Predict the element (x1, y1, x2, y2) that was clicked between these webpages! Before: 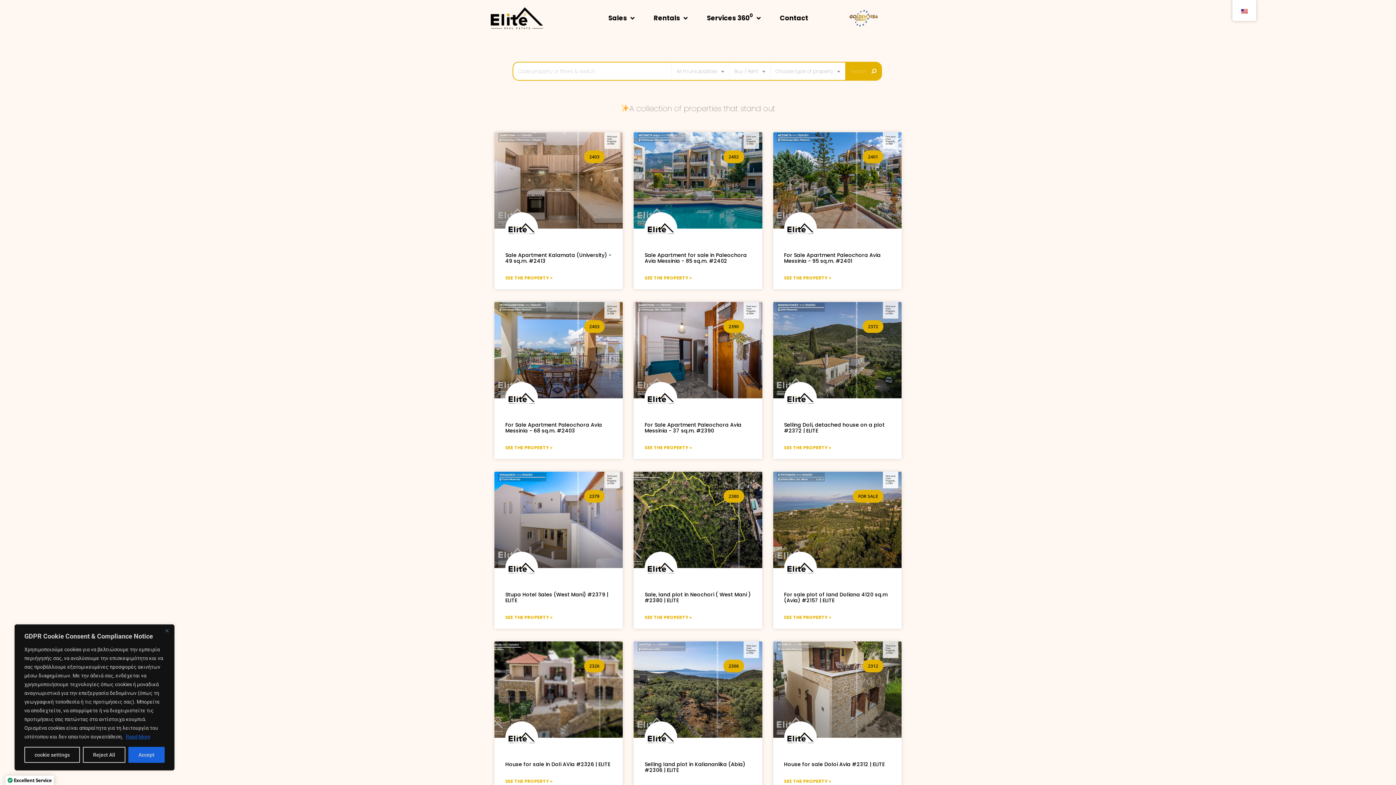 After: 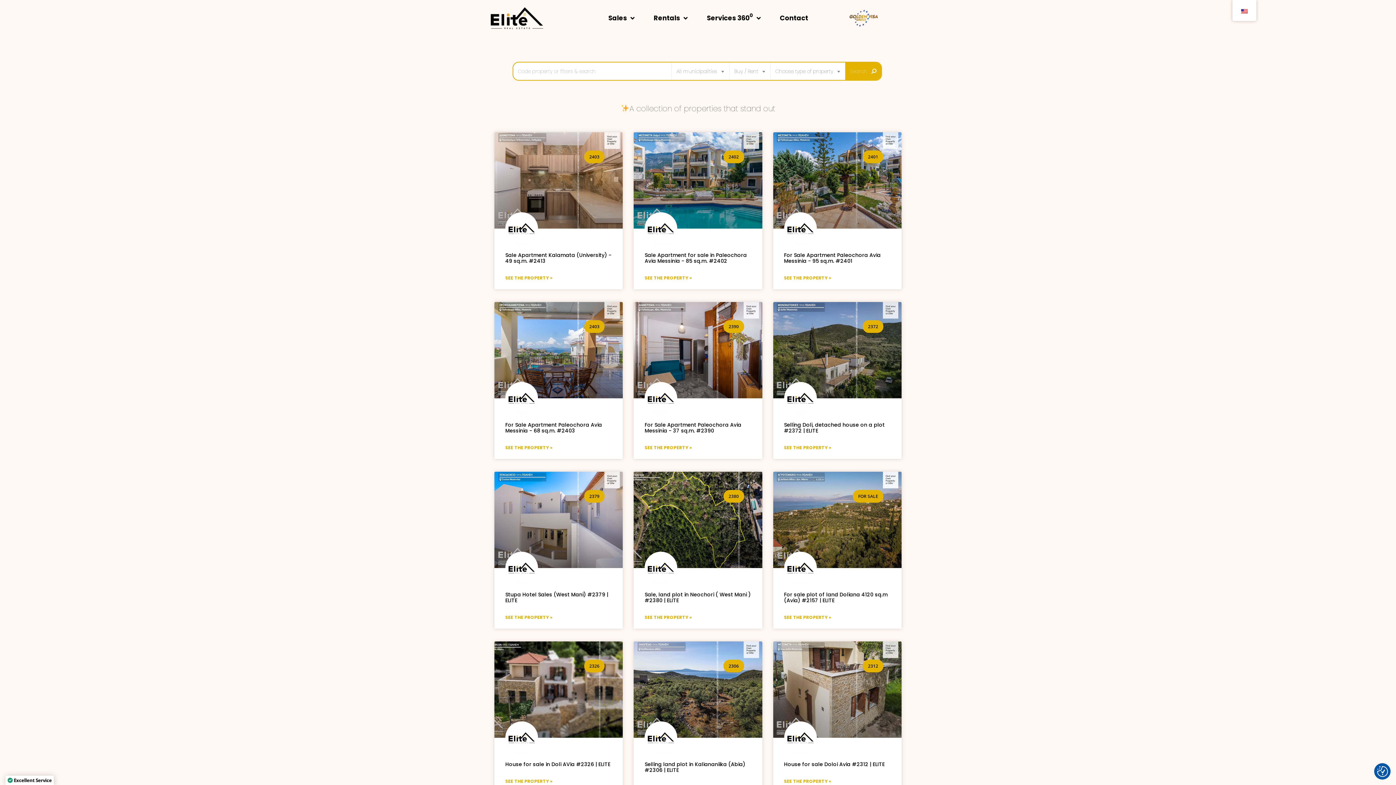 Action: bbox: (128, 747, 164, 763) label: Accept